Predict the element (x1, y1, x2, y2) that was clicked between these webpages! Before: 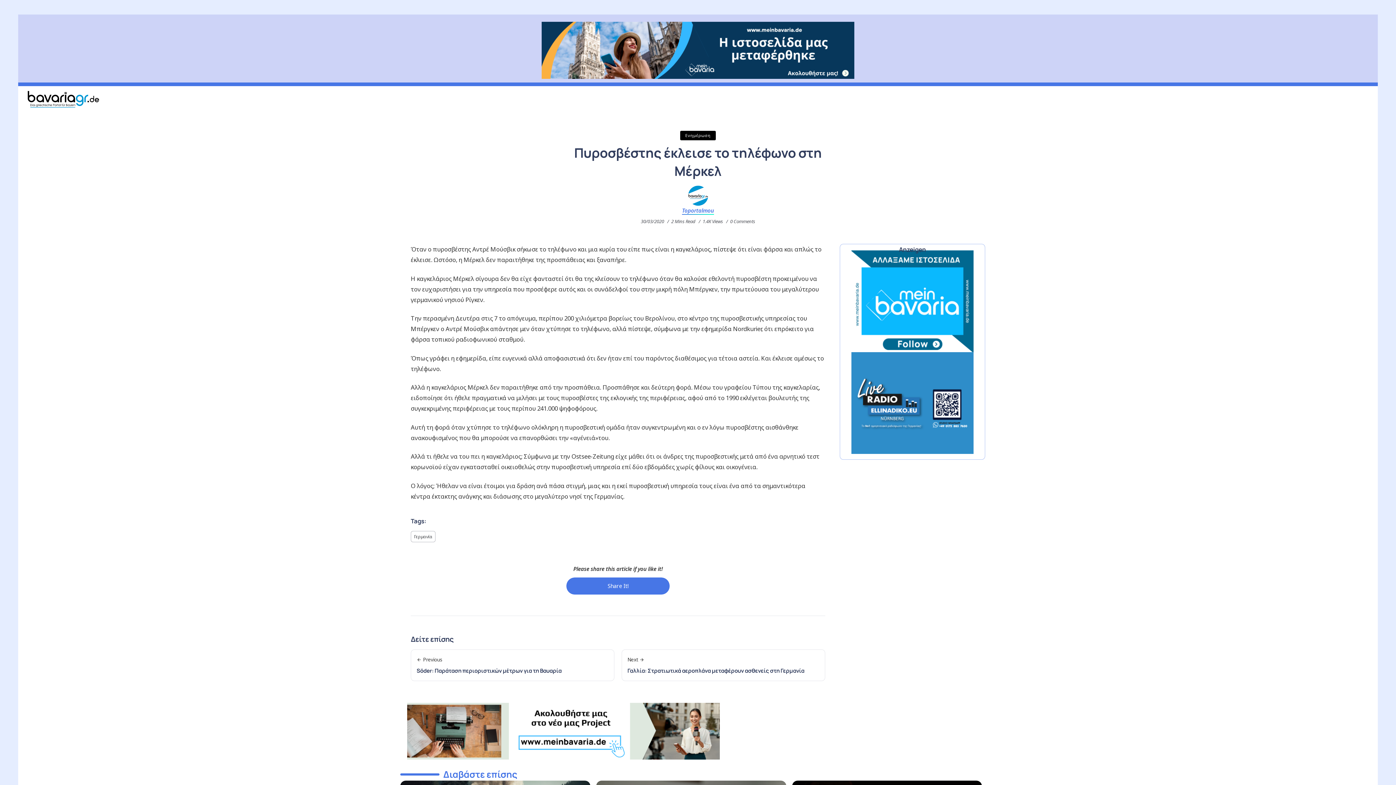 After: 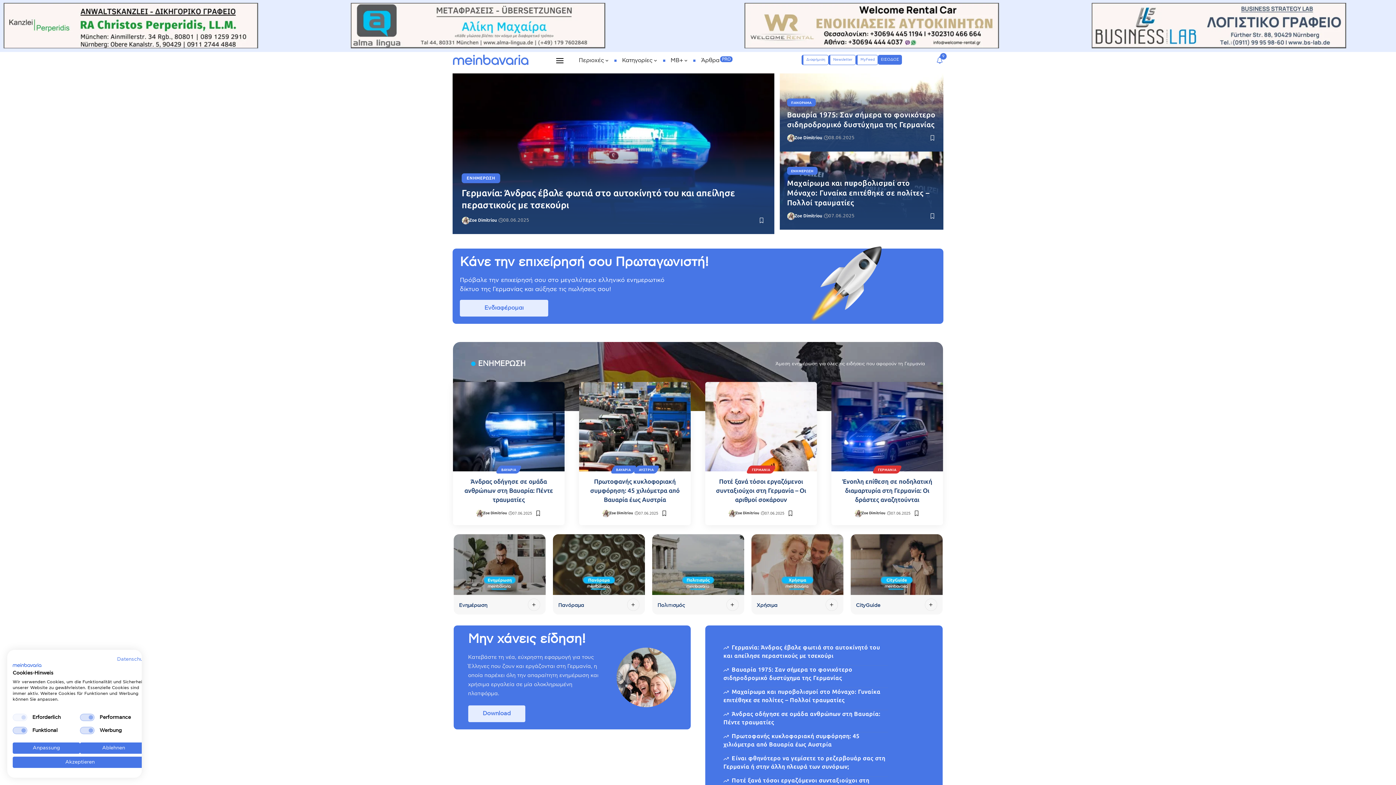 Action: bbox: (407, 703, 720, 760)